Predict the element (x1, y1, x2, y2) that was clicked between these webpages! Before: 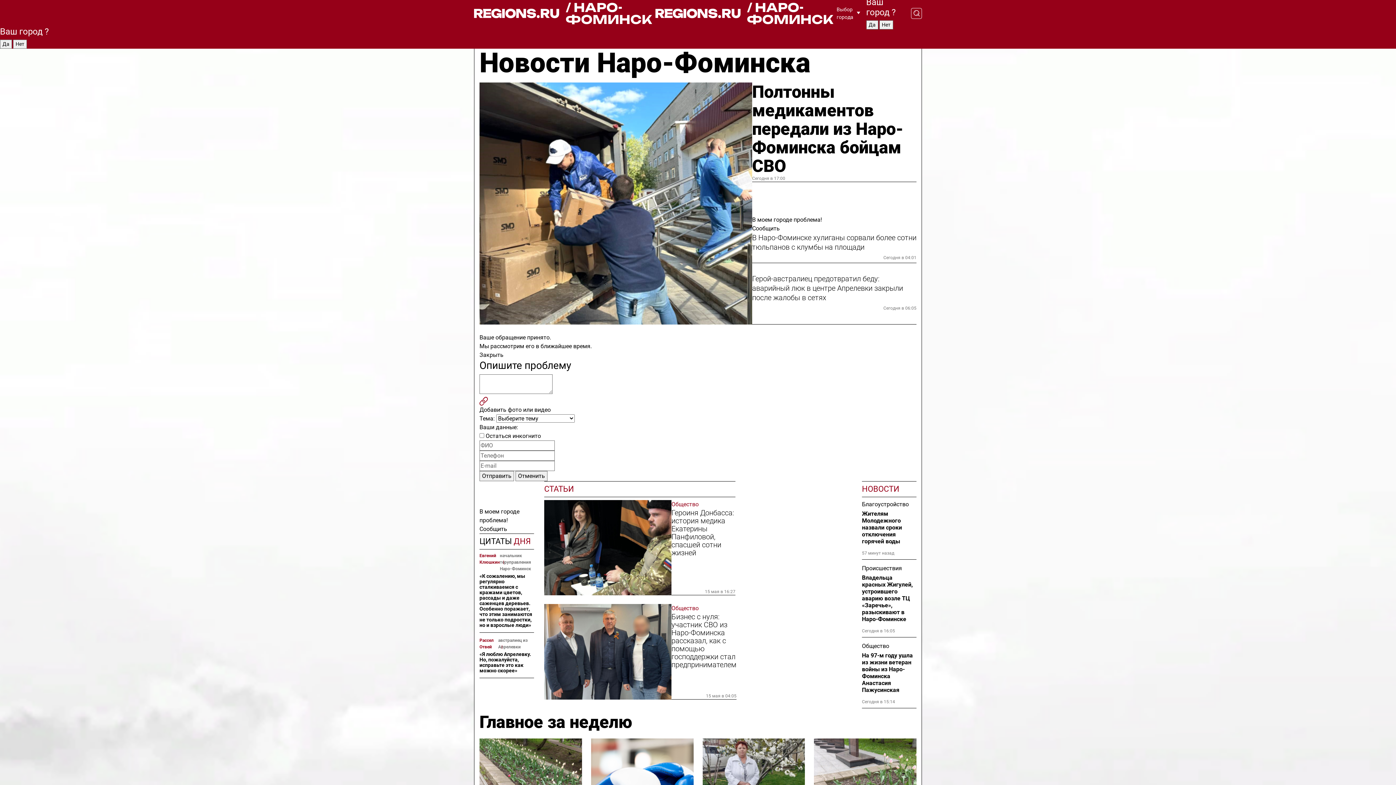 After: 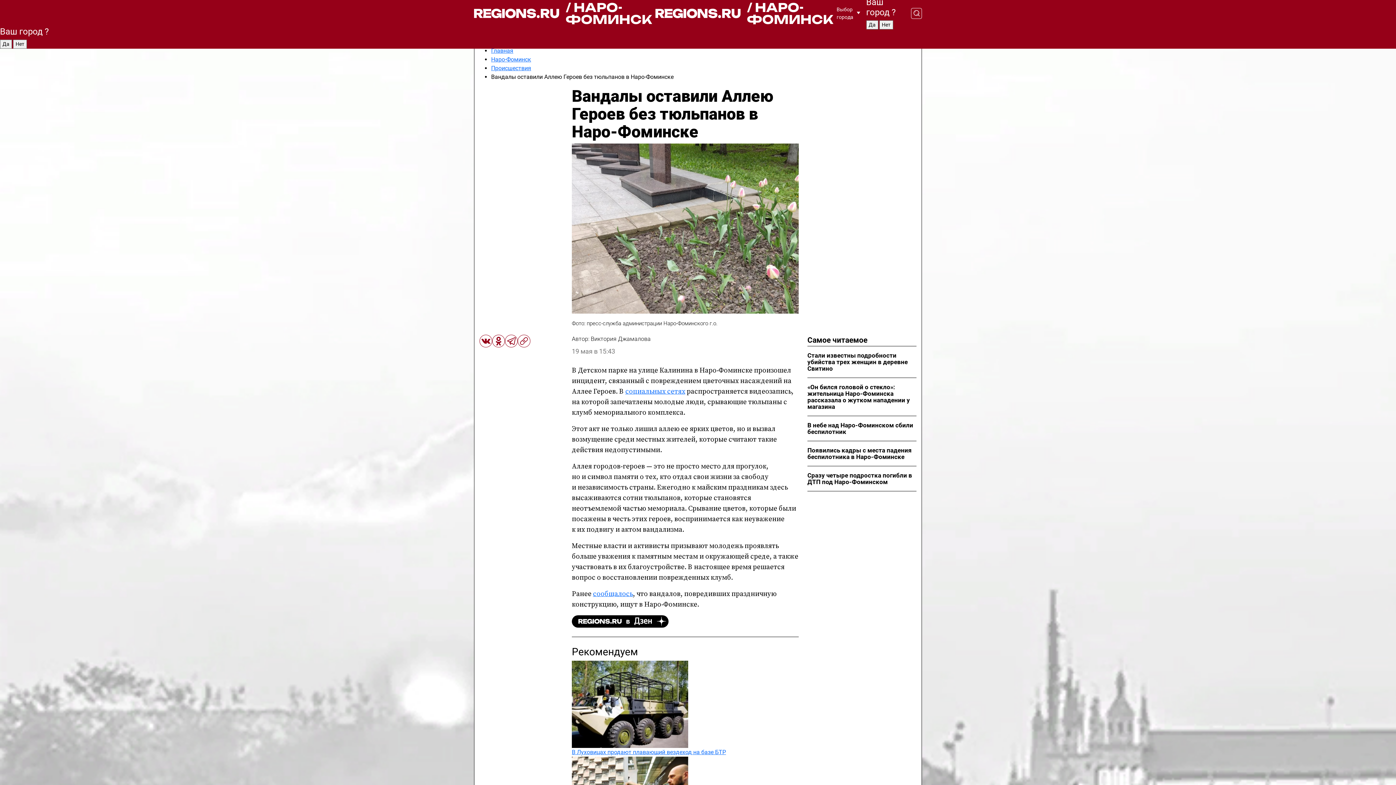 Action: bbox: (814, 738, 916, 817)